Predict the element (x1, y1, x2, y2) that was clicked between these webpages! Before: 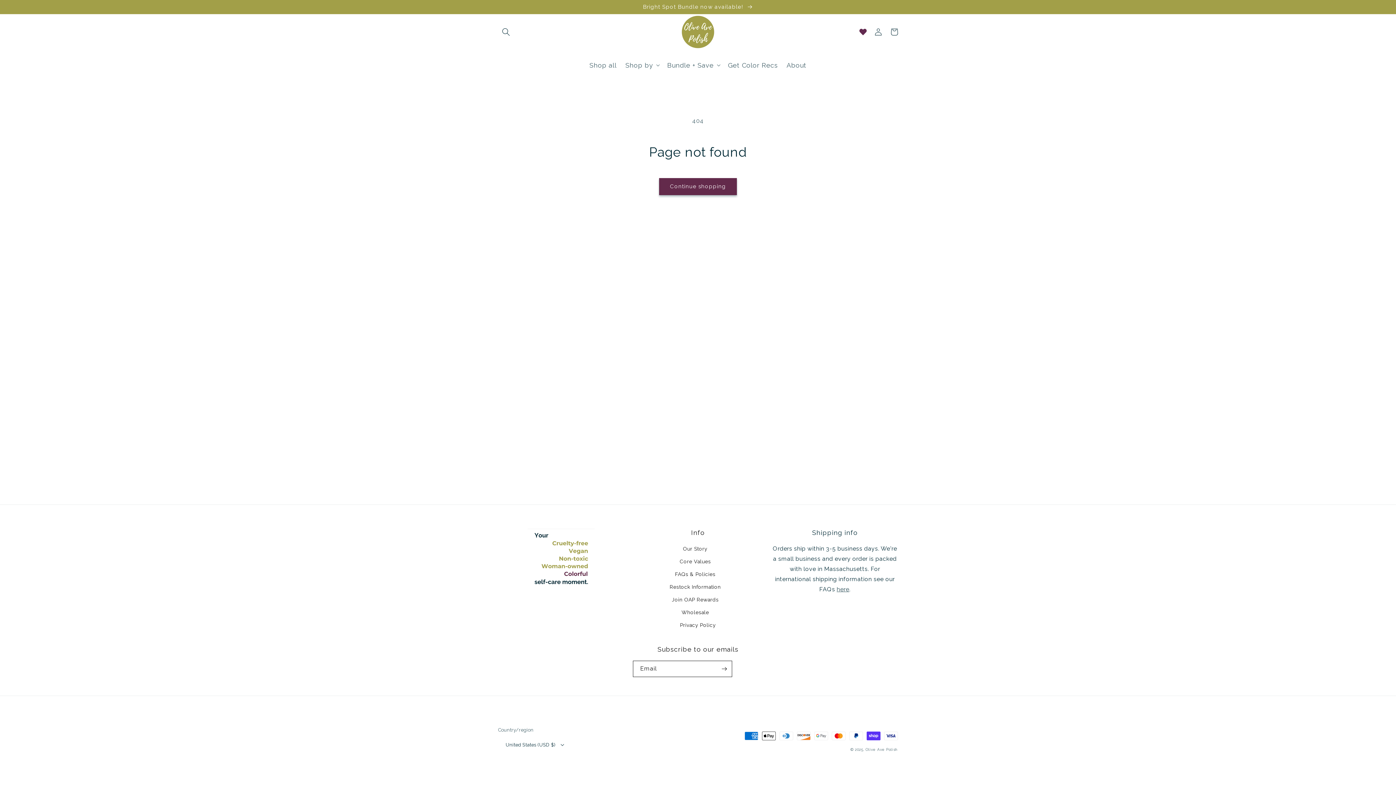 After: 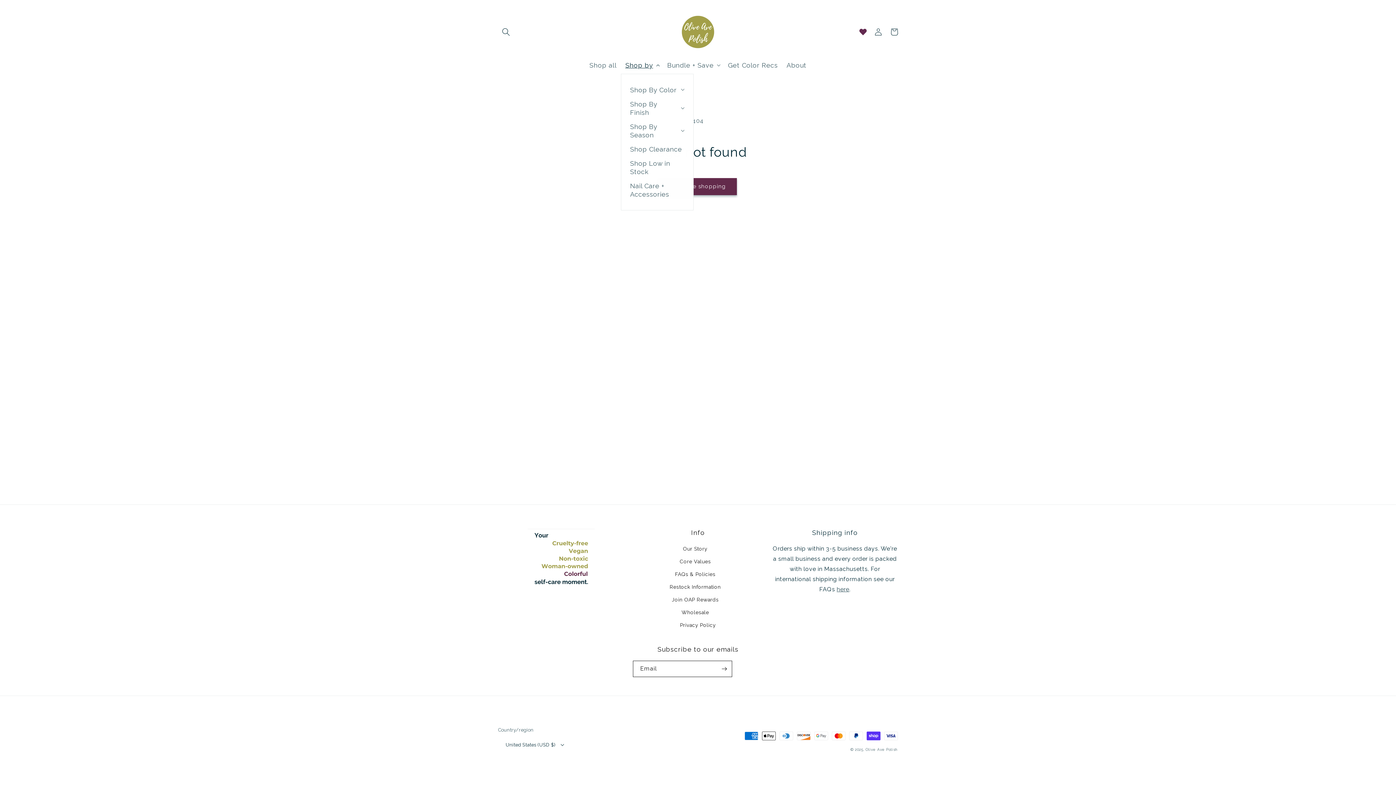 Action: bbox: (621, 56, 663, 73) label: Shop by